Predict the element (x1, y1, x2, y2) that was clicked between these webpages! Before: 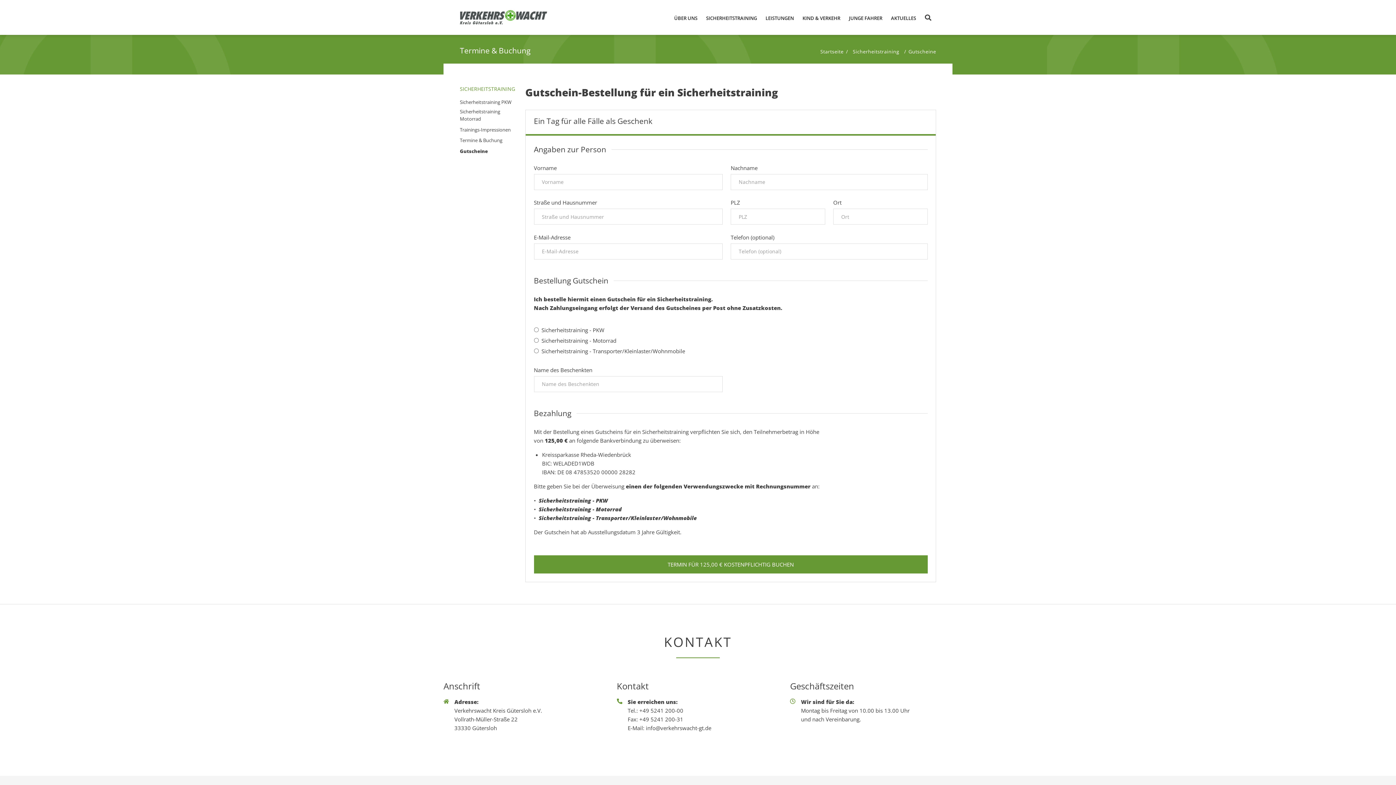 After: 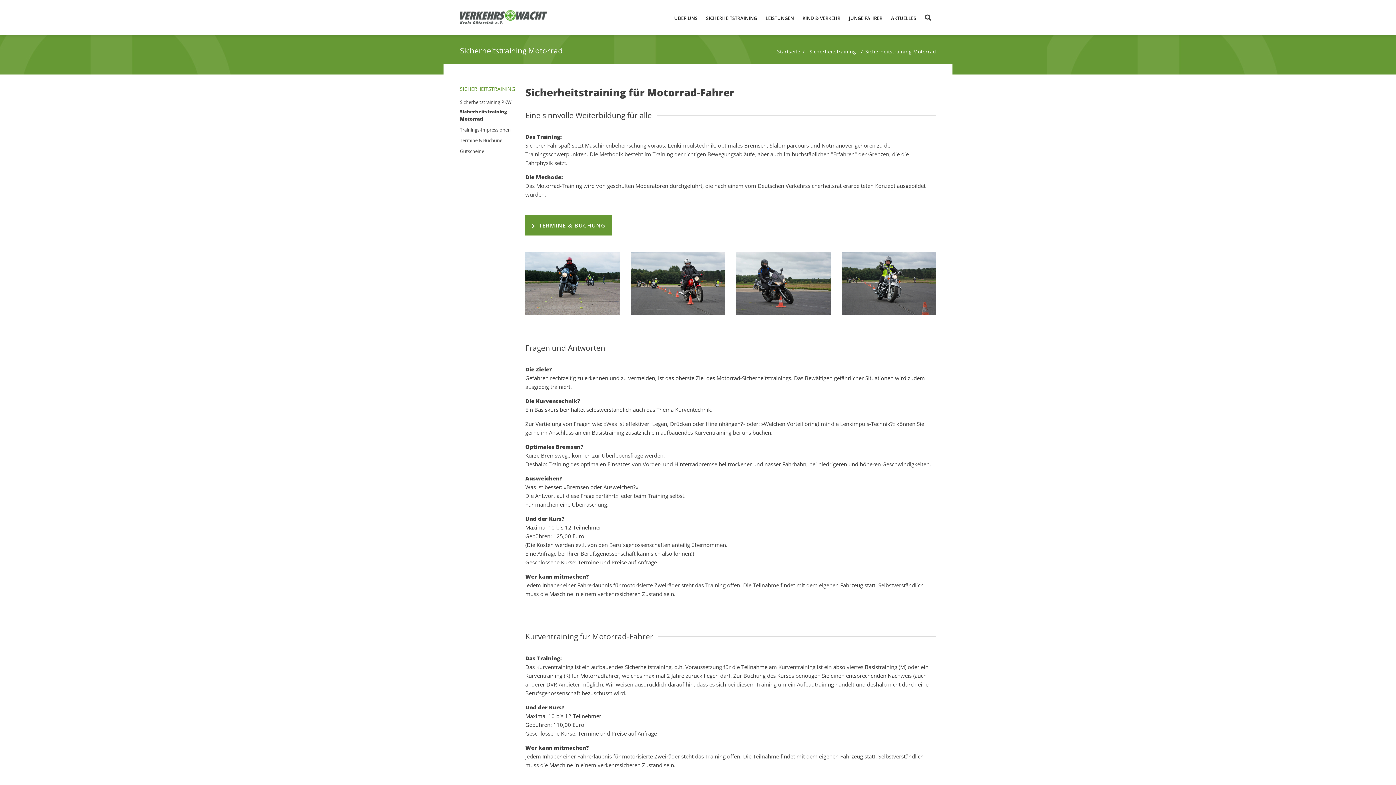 Action: bbox: (460, 108, 514, 122) label: Sicherheitstraining Motorrad